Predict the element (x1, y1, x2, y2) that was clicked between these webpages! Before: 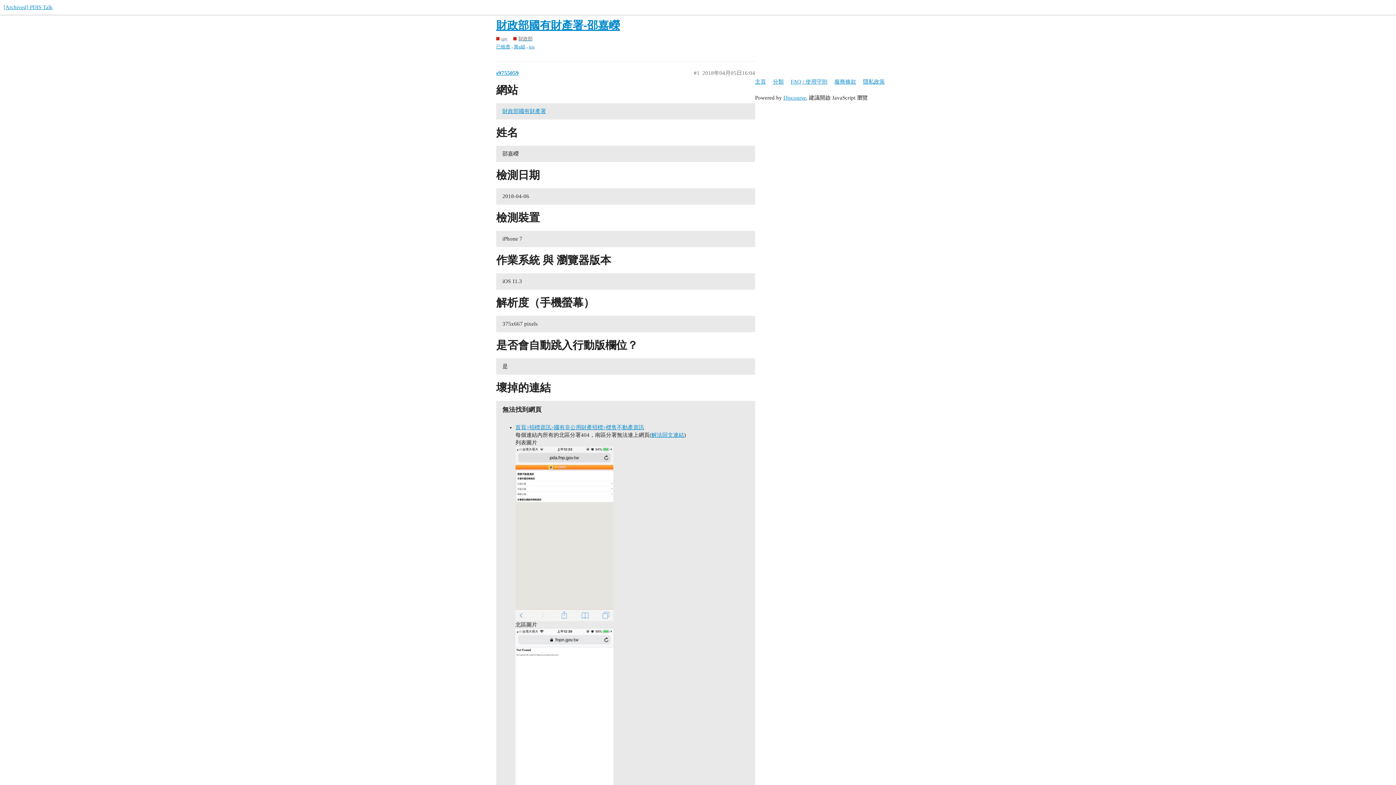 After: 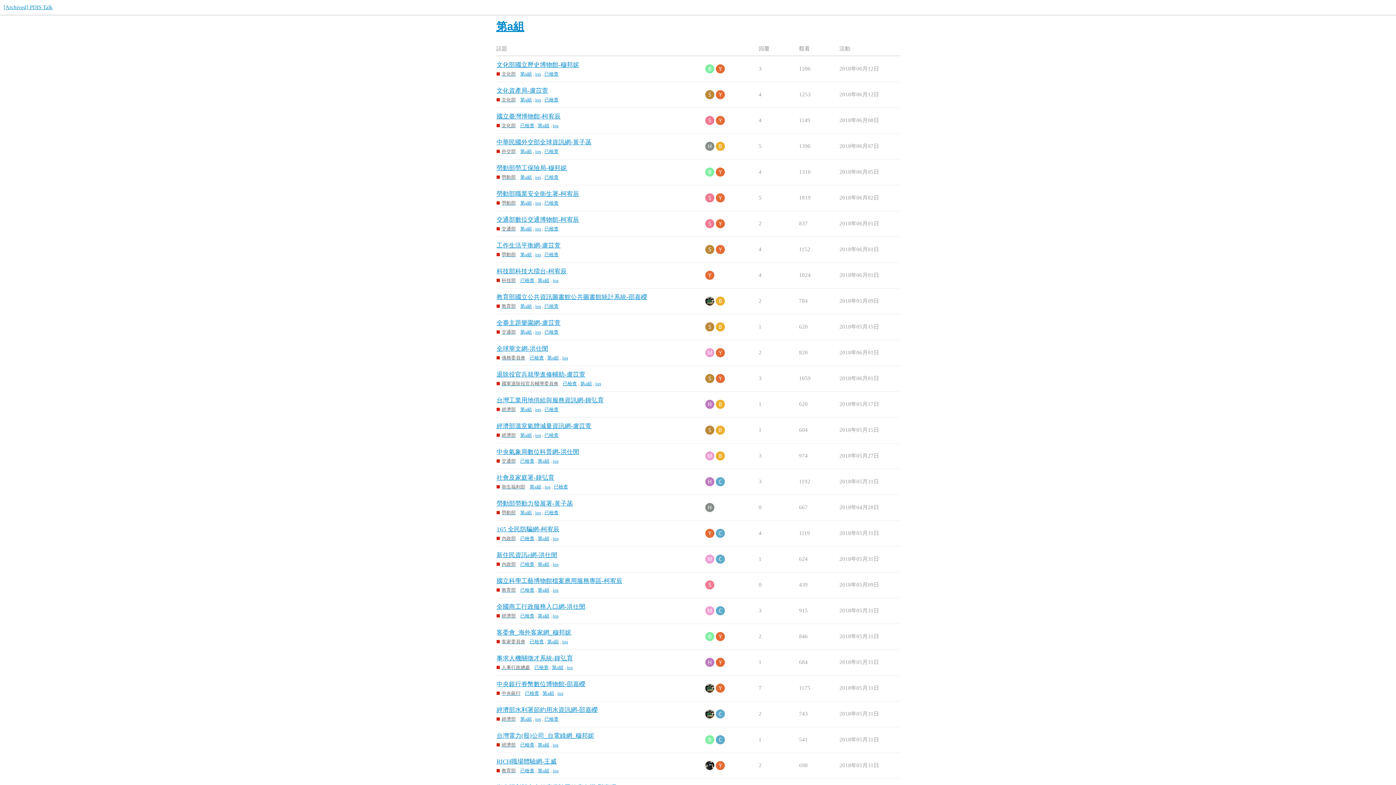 Action: label: 第a組 bbox: (513, 43, 525, 50)